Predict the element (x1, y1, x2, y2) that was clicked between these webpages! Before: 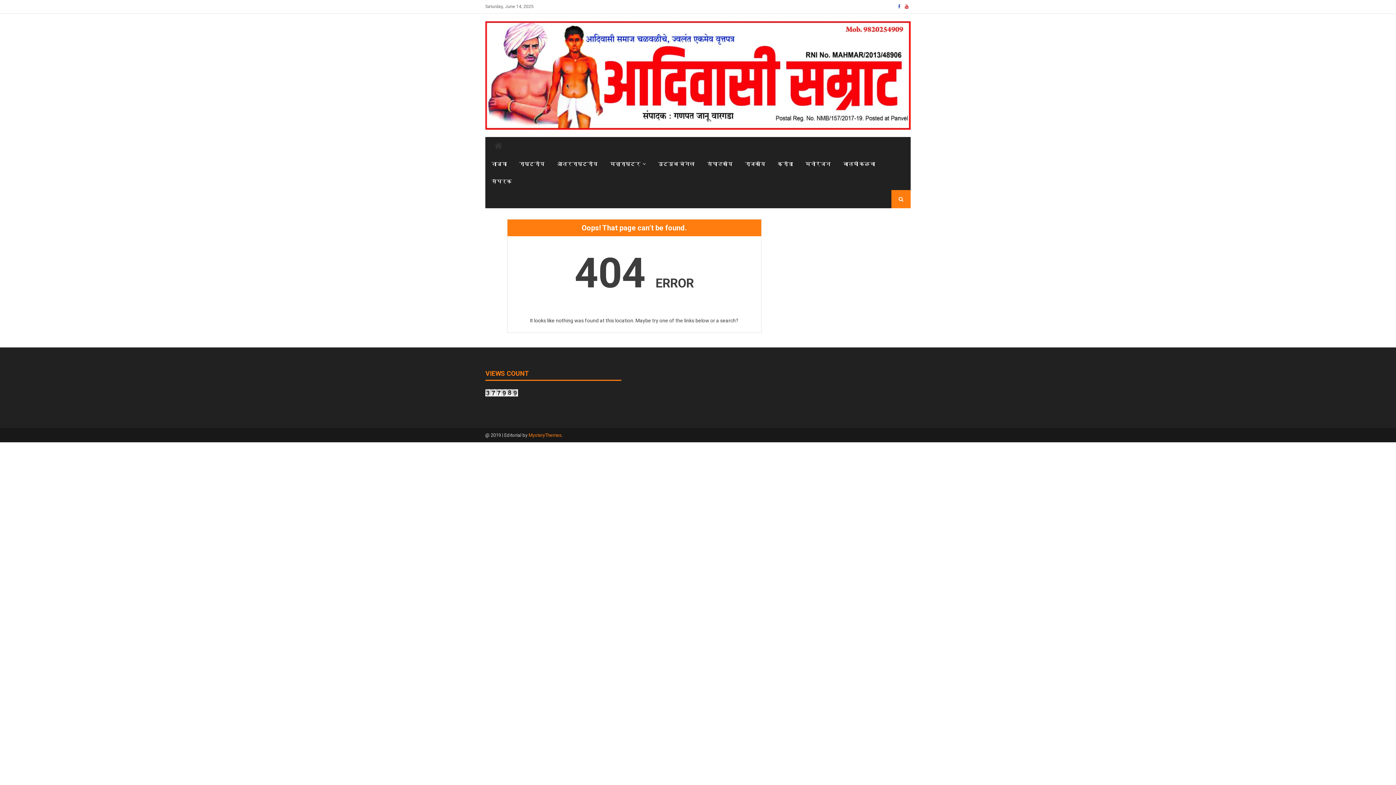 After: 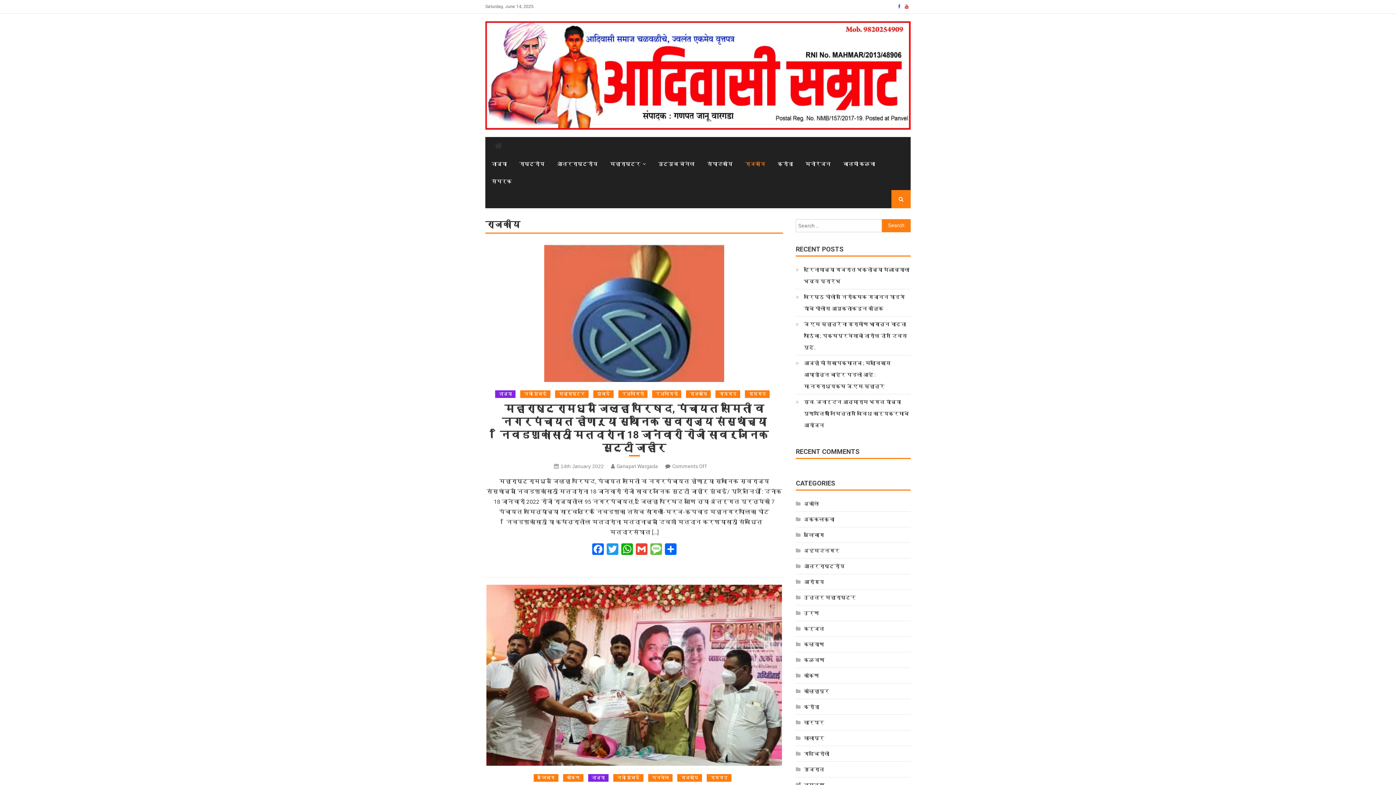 Action: label: राजकीय bbox: (739, 155, 770, 172)